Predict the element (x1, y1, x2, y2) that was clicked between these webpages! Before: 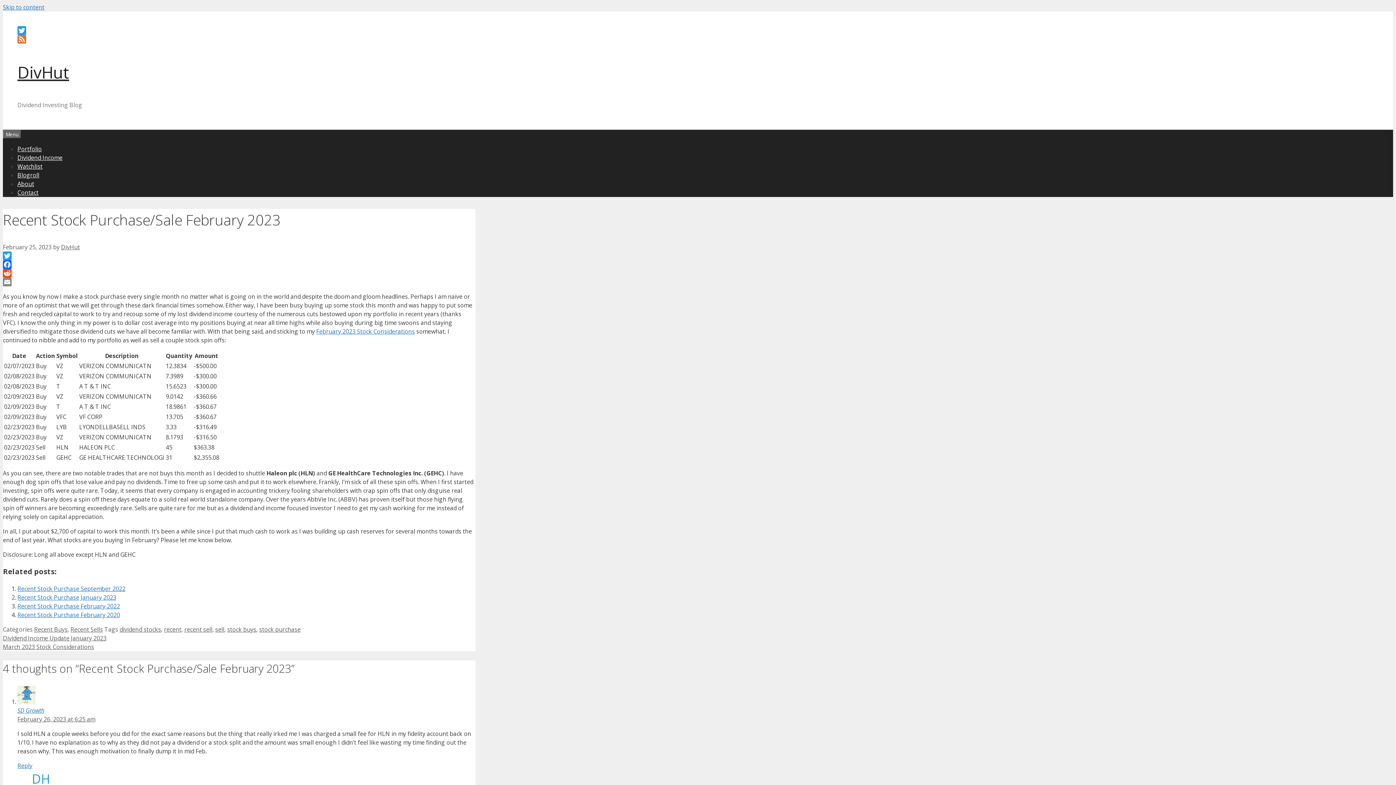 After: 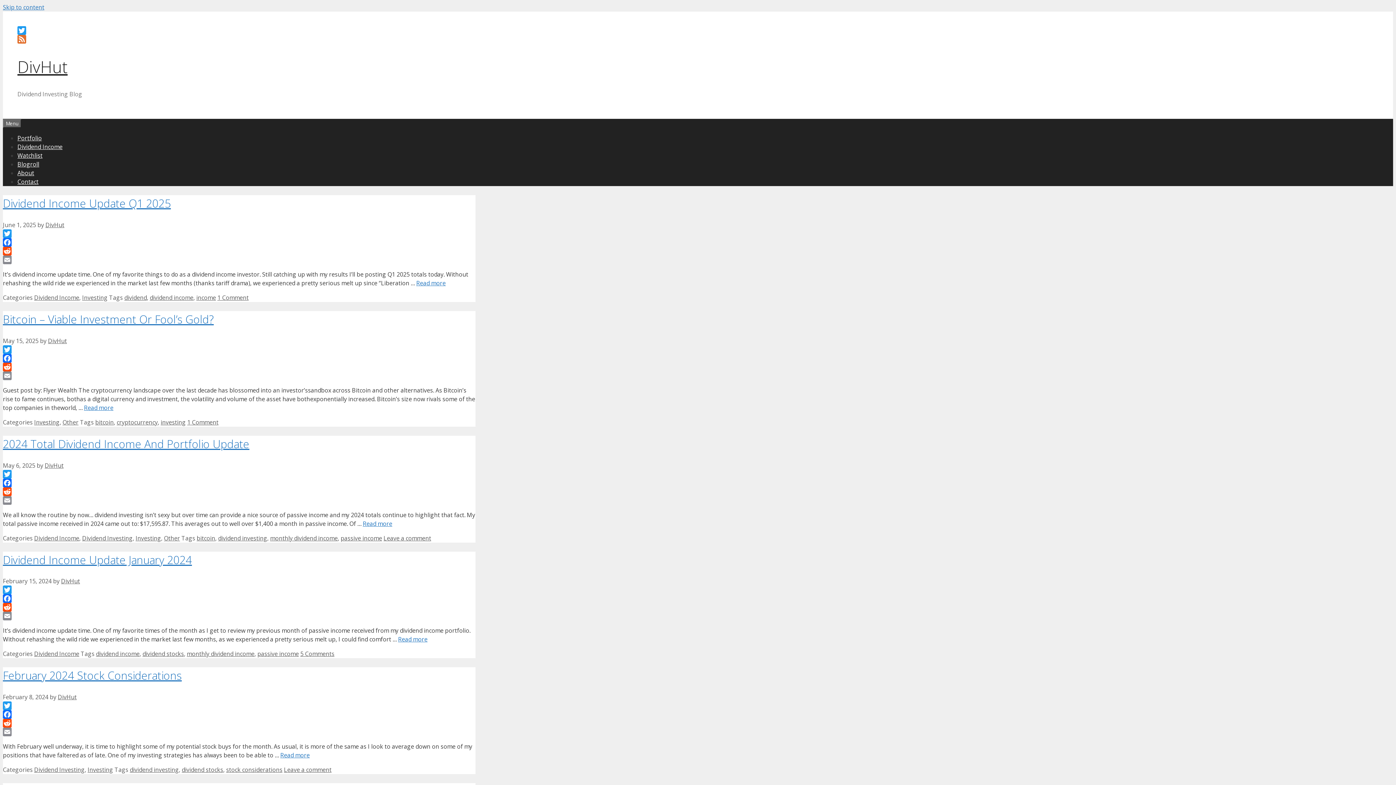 Action: bbox: (17, 61, 69, 83) label: DivHut